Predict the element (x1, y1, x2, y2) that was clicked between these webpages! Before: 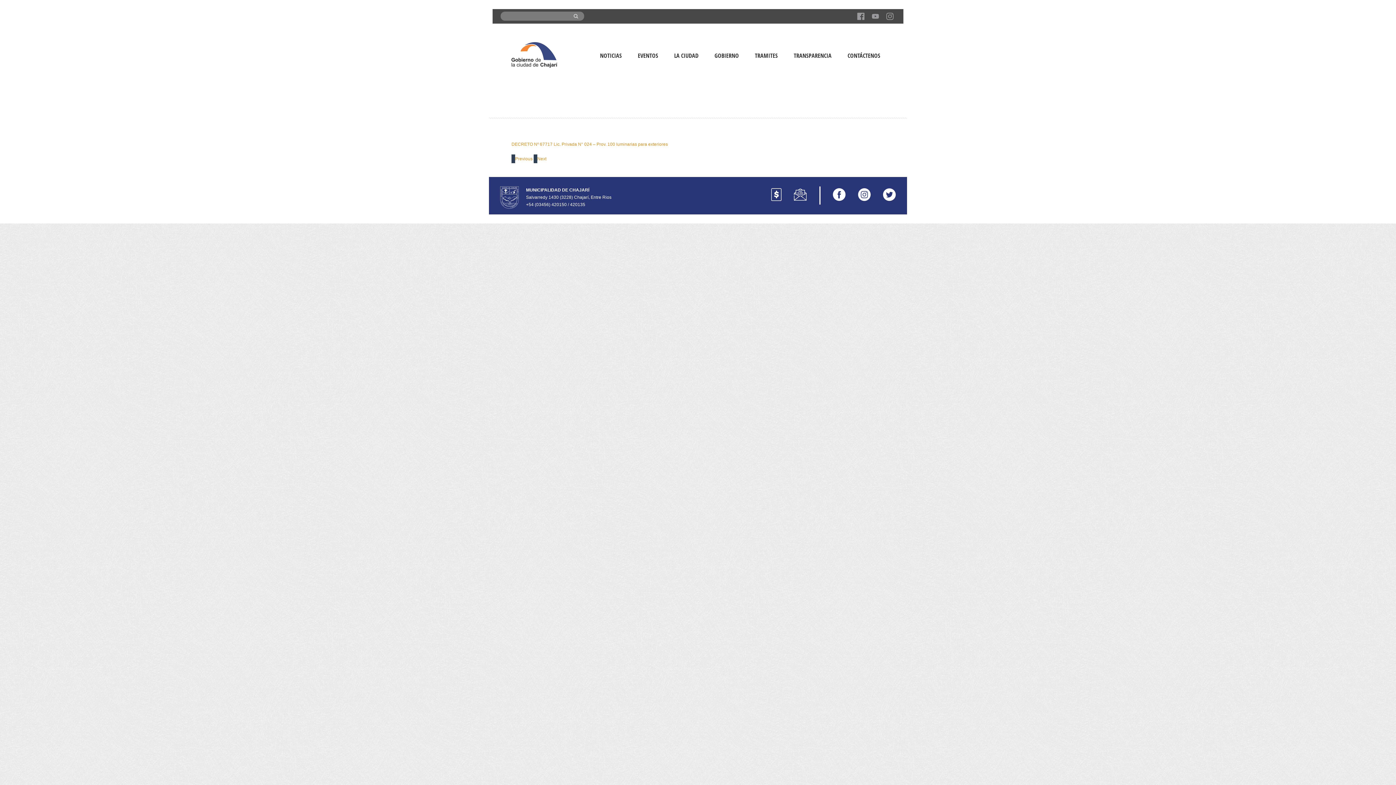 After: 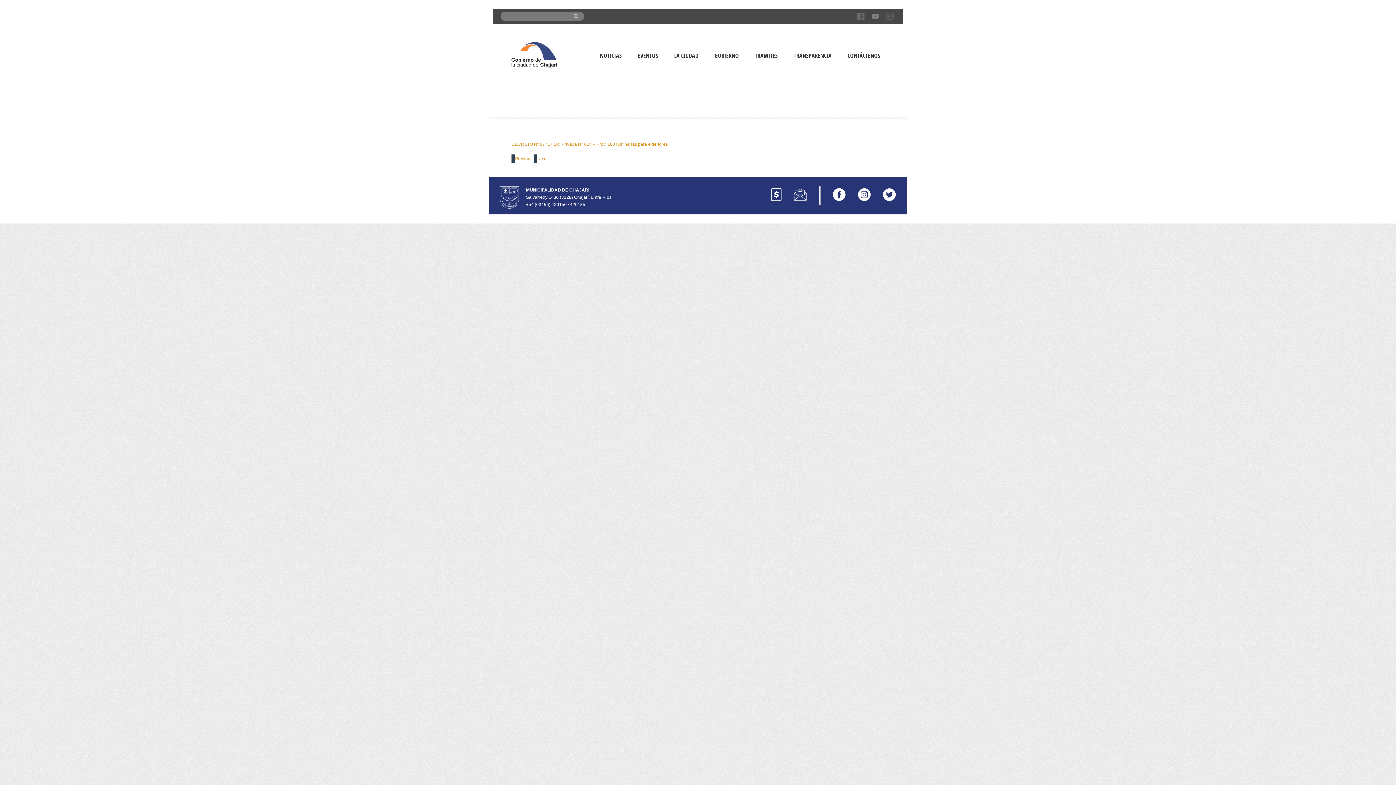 Action: bbox: (871, 12, 879, 20)